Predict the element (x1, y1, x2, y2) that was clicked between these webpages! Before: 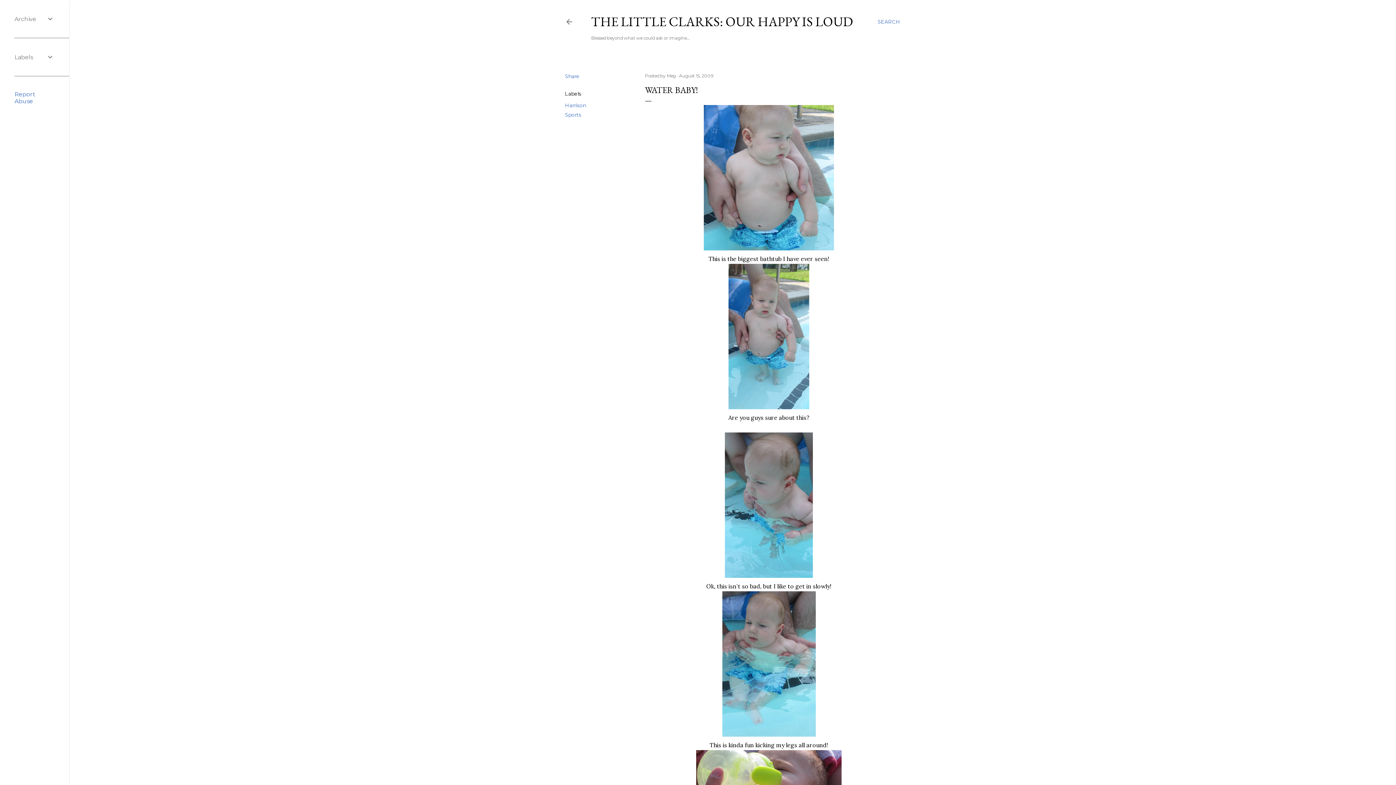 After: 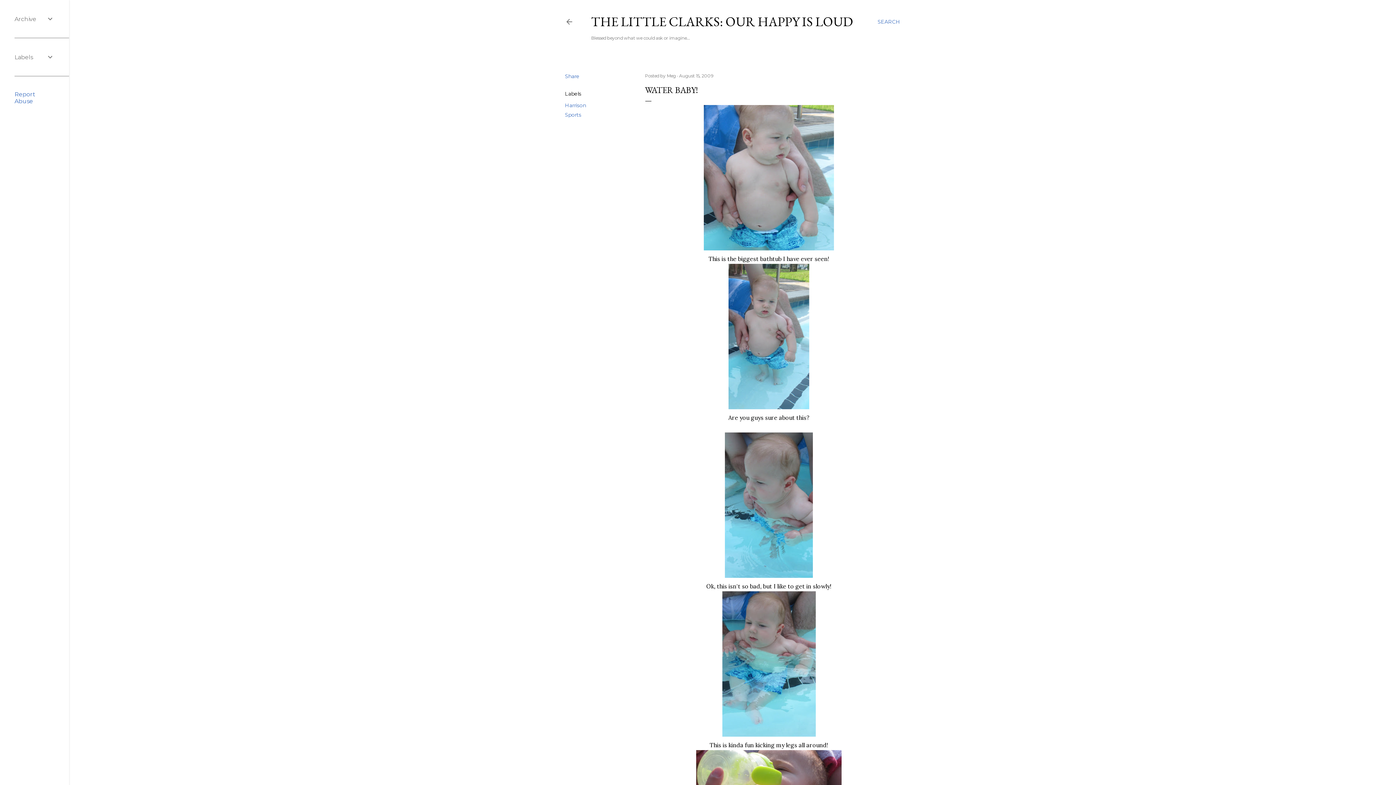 Action: label: Report Abuse bbox: (14, 90, 35, 104)